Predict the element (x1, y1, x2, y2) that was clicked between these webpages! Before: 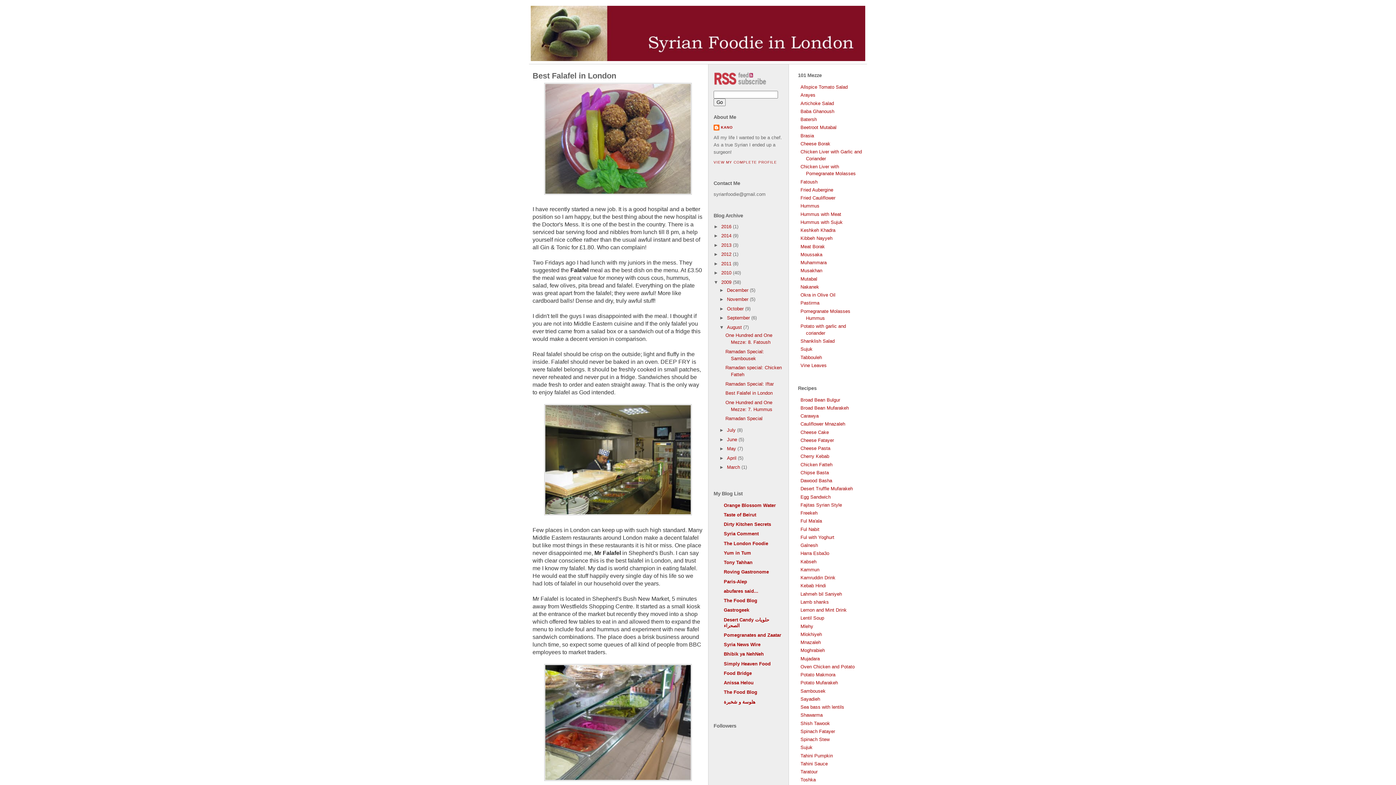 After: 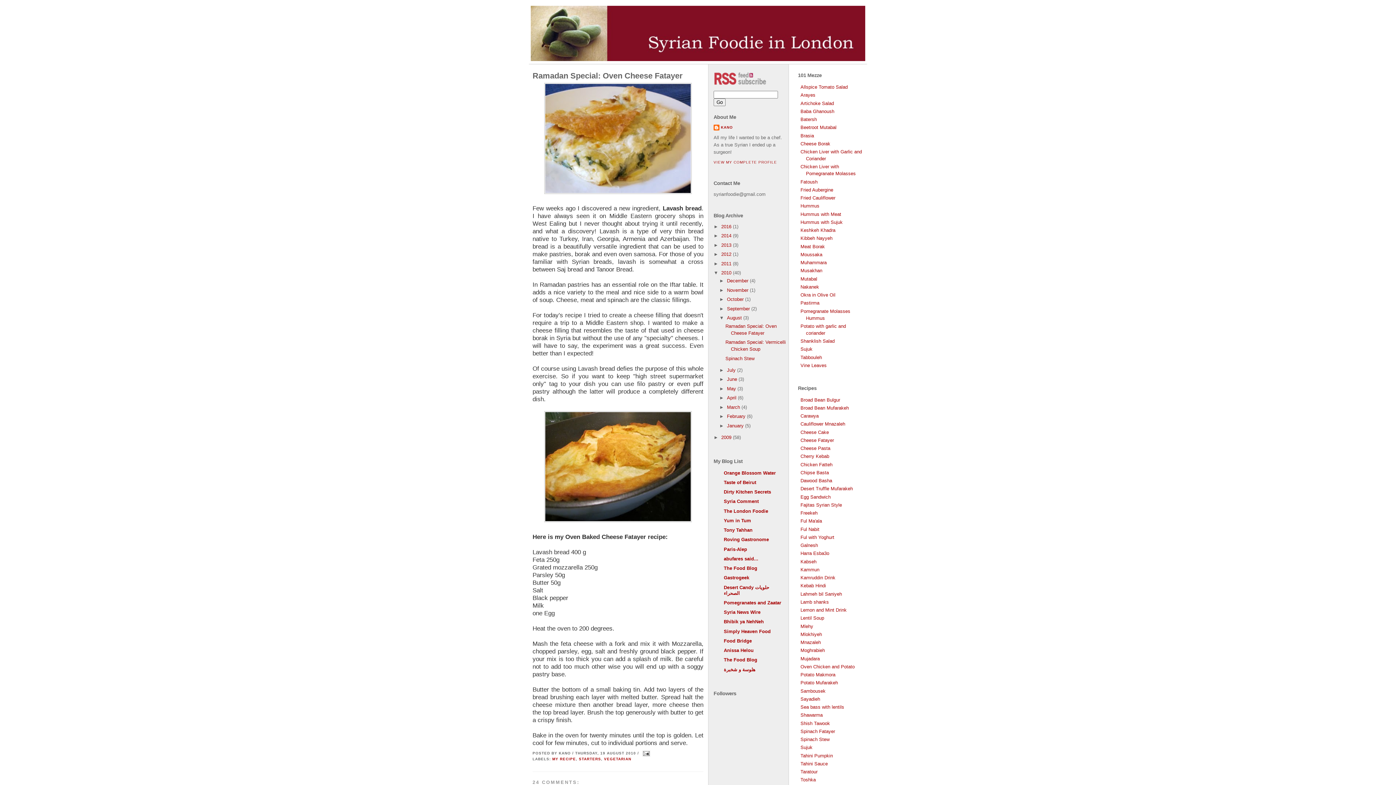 Action: bbox: (800, 437, 834, 443) label: Cheese Fatayer